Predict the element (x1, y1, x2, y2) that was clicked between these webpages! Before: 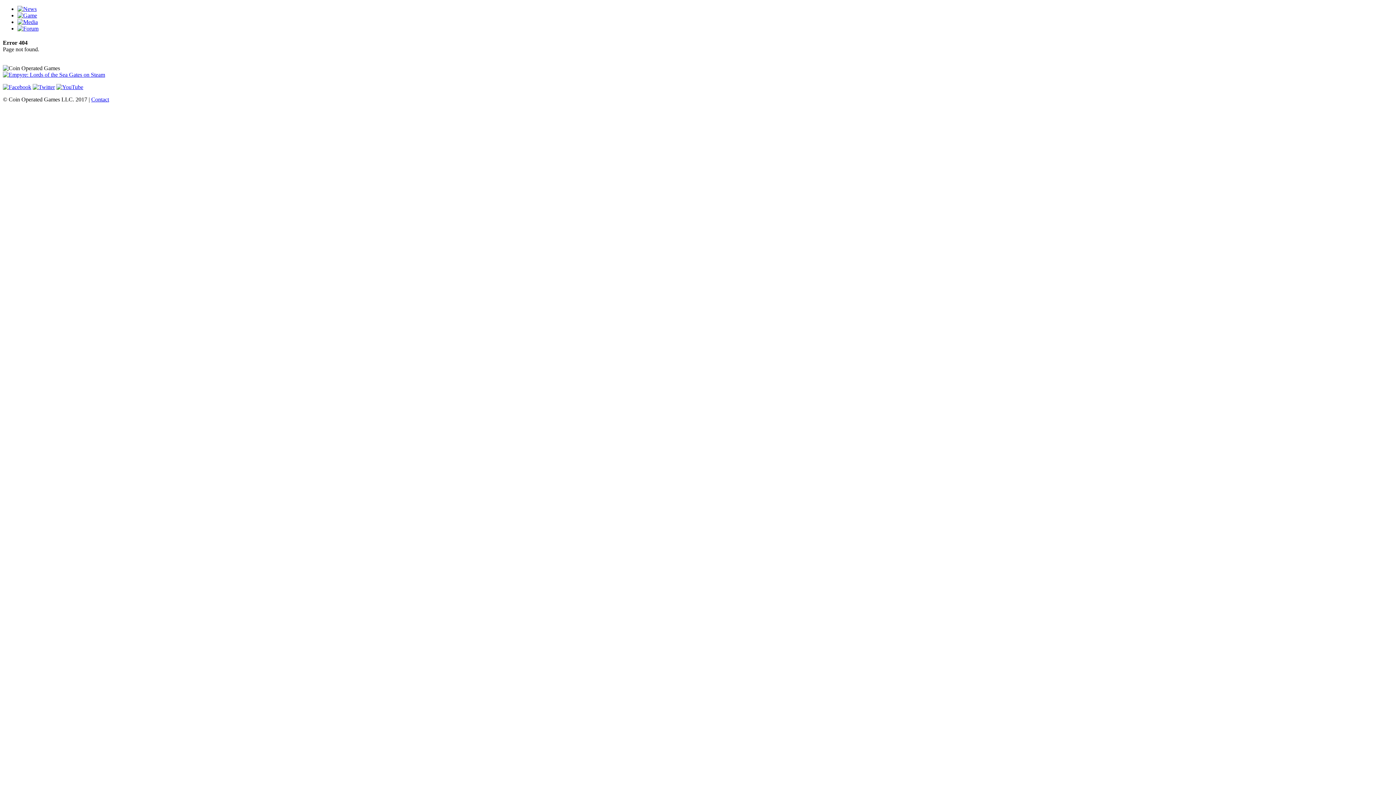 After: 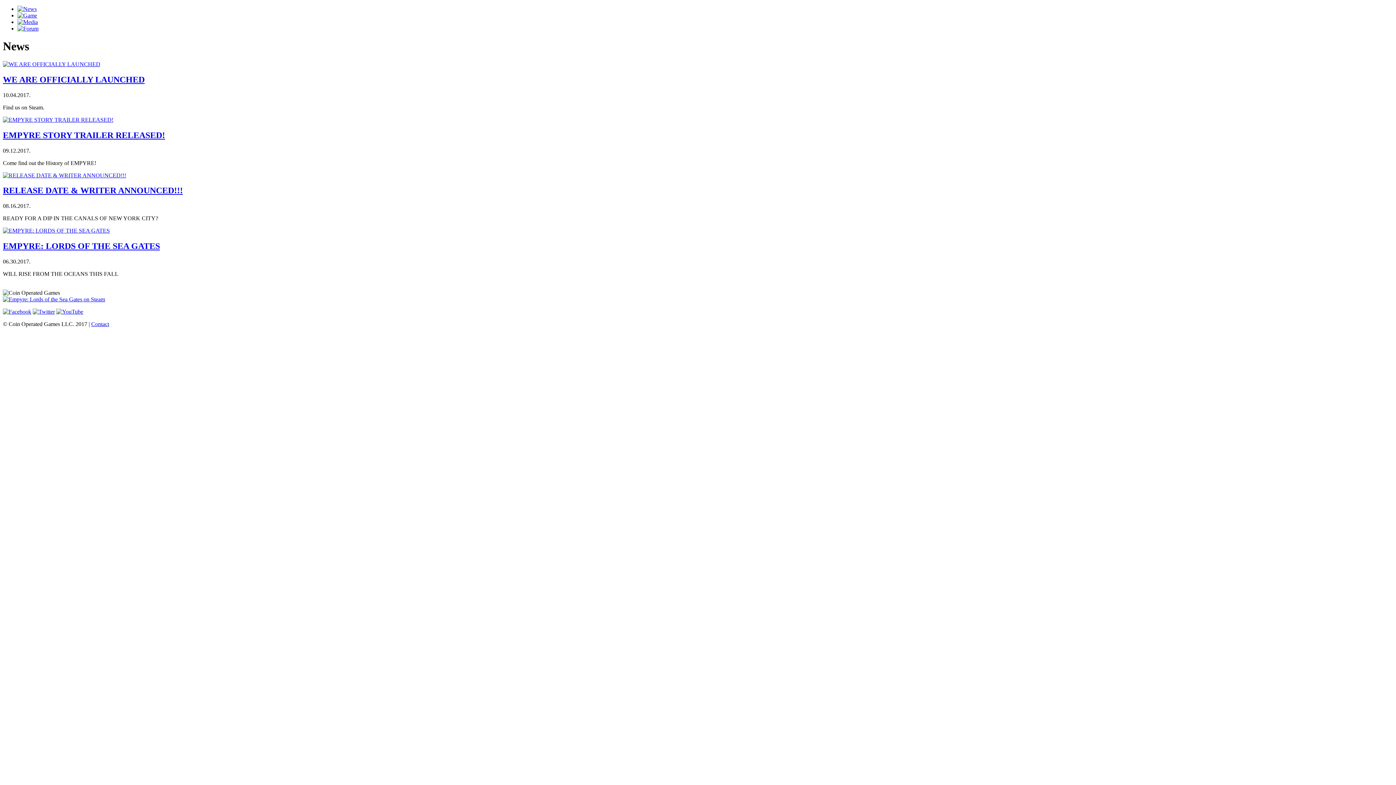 Action: bbox: (17, 5, 36, 12)